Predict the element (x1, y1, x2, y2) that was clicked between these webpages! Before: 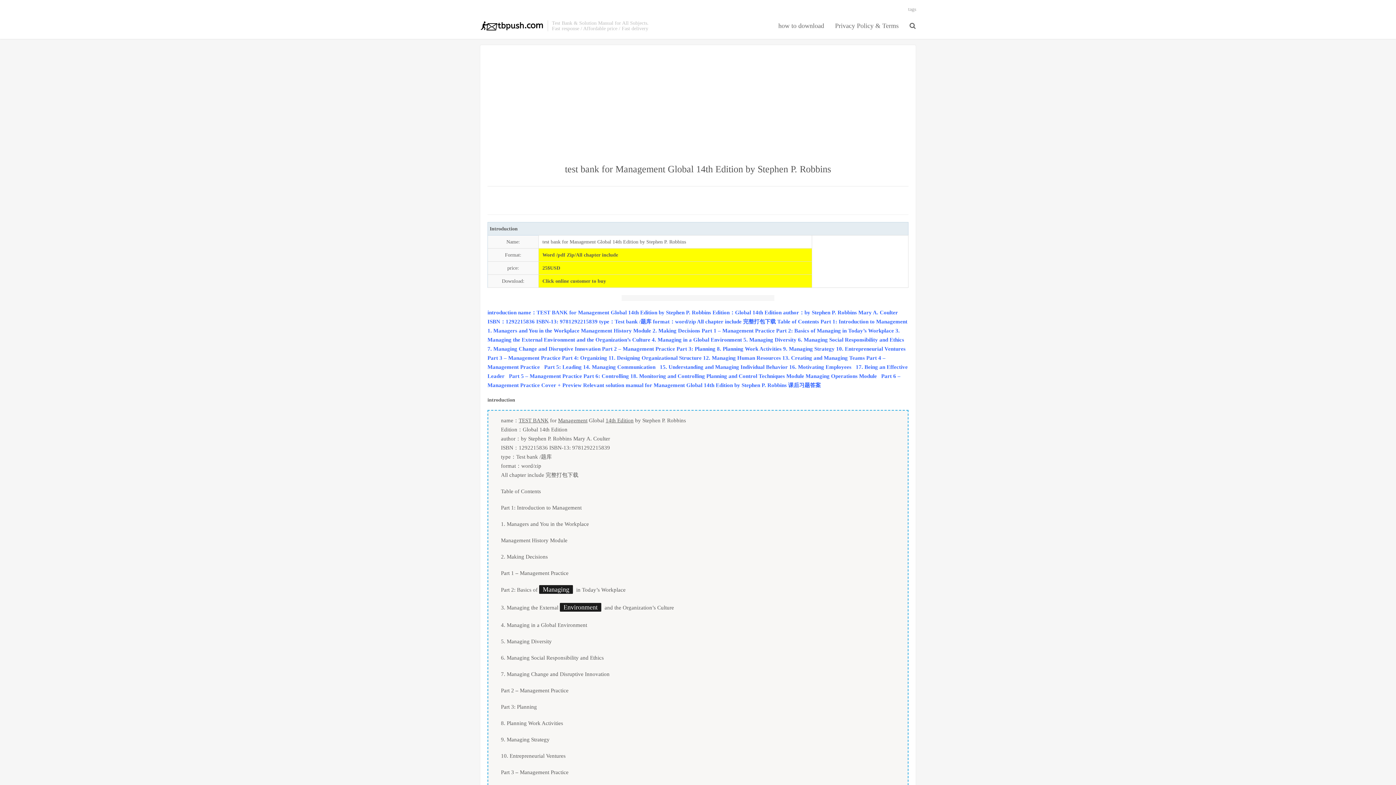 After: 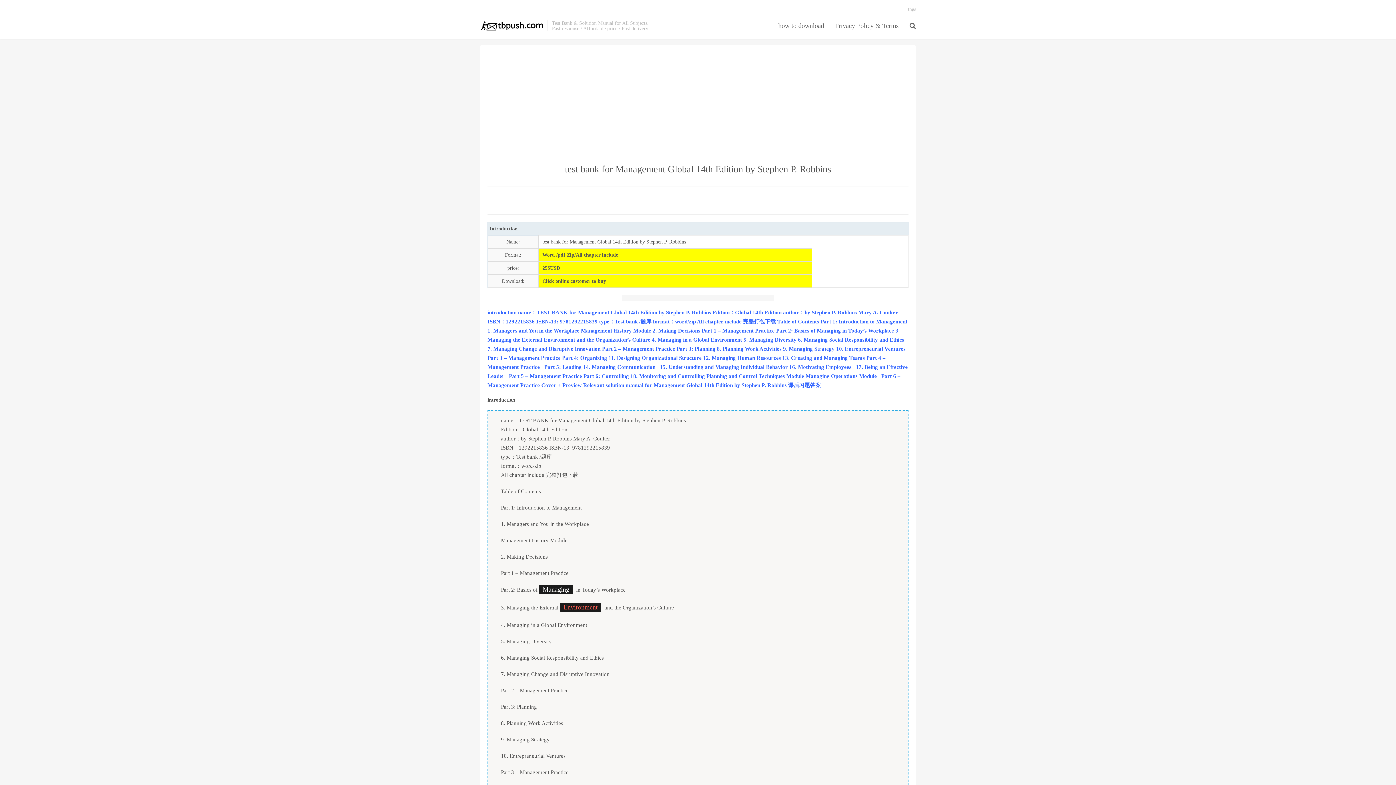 Action: bbox: (560, 603, 601, 612) label: Environment